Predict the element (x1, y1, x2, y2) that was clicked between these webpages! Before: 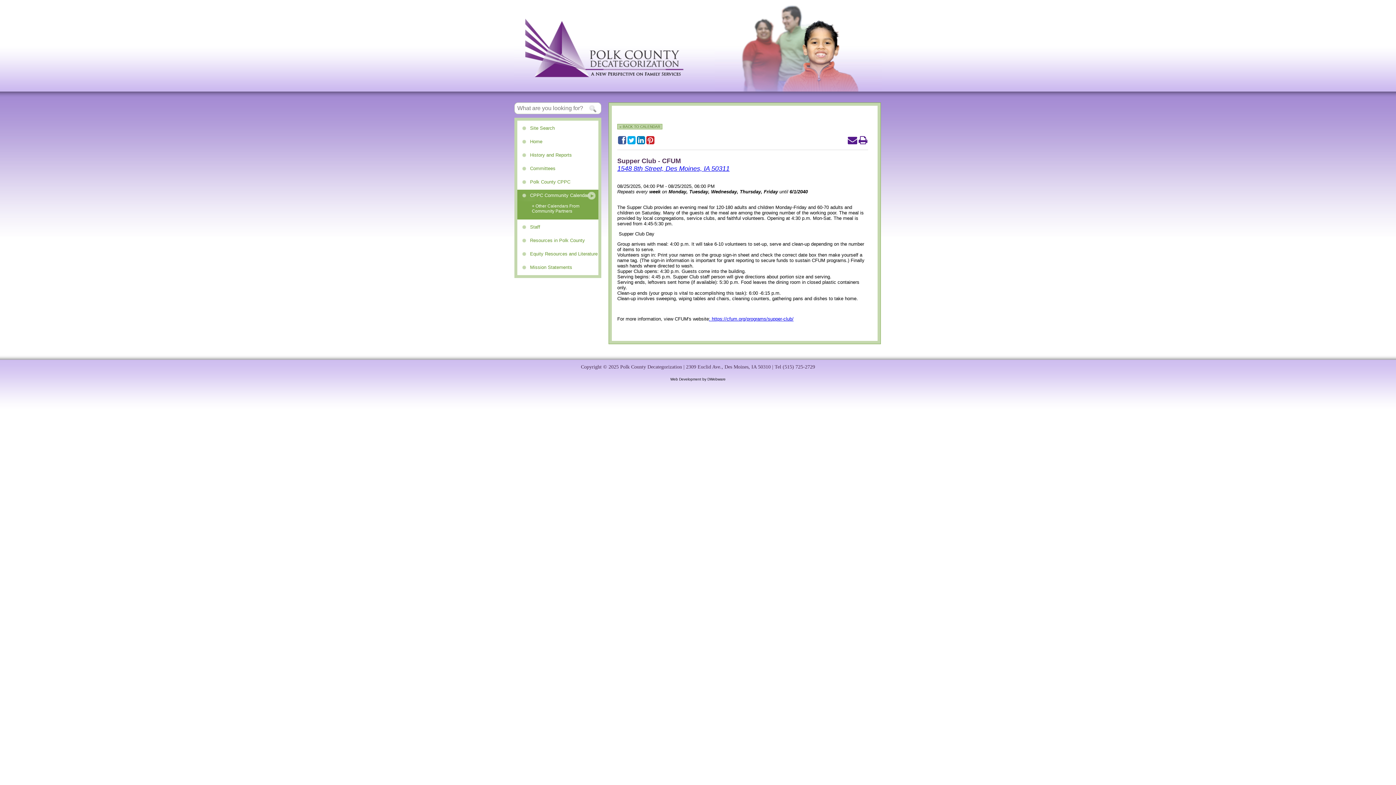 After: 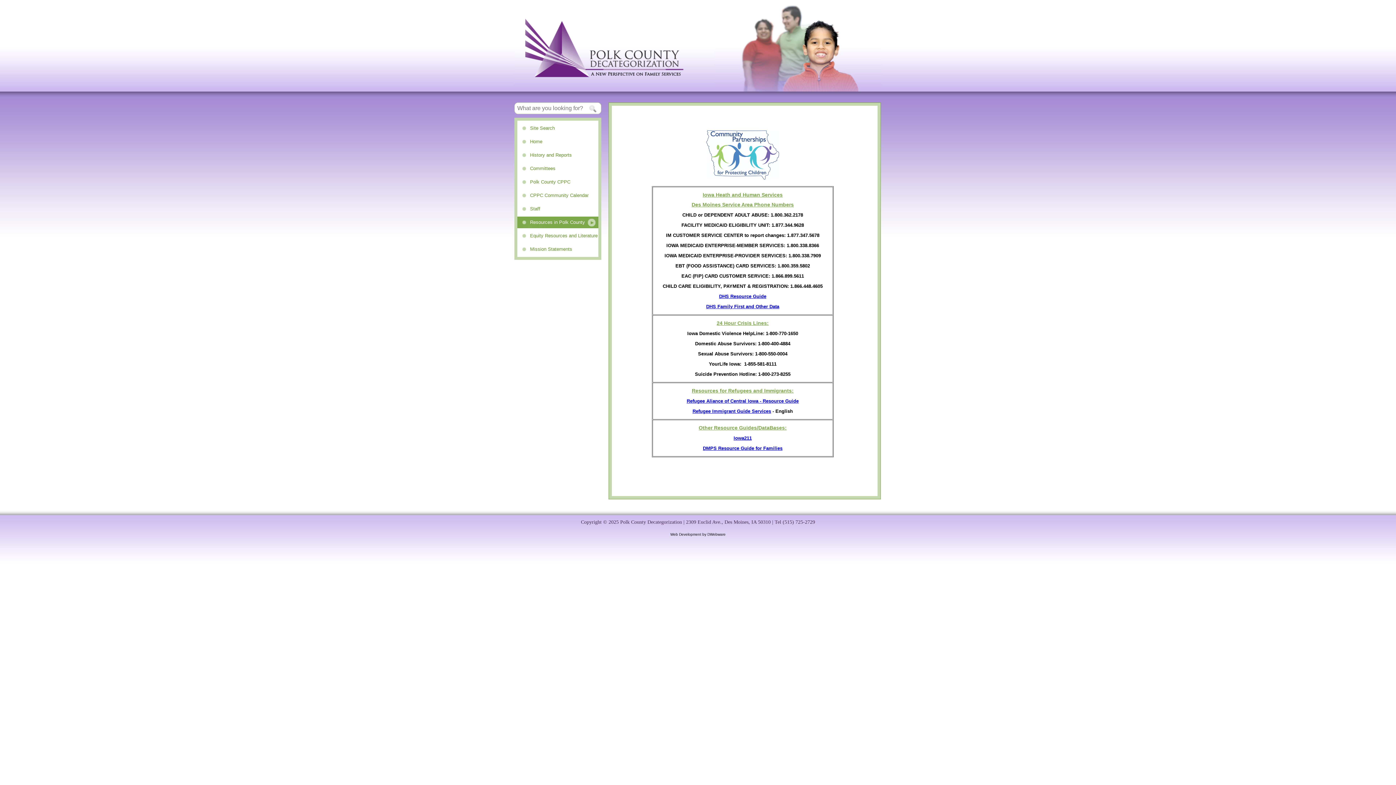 Action: label: Resources in Polk County bbox: (517, 234, 598, 246)